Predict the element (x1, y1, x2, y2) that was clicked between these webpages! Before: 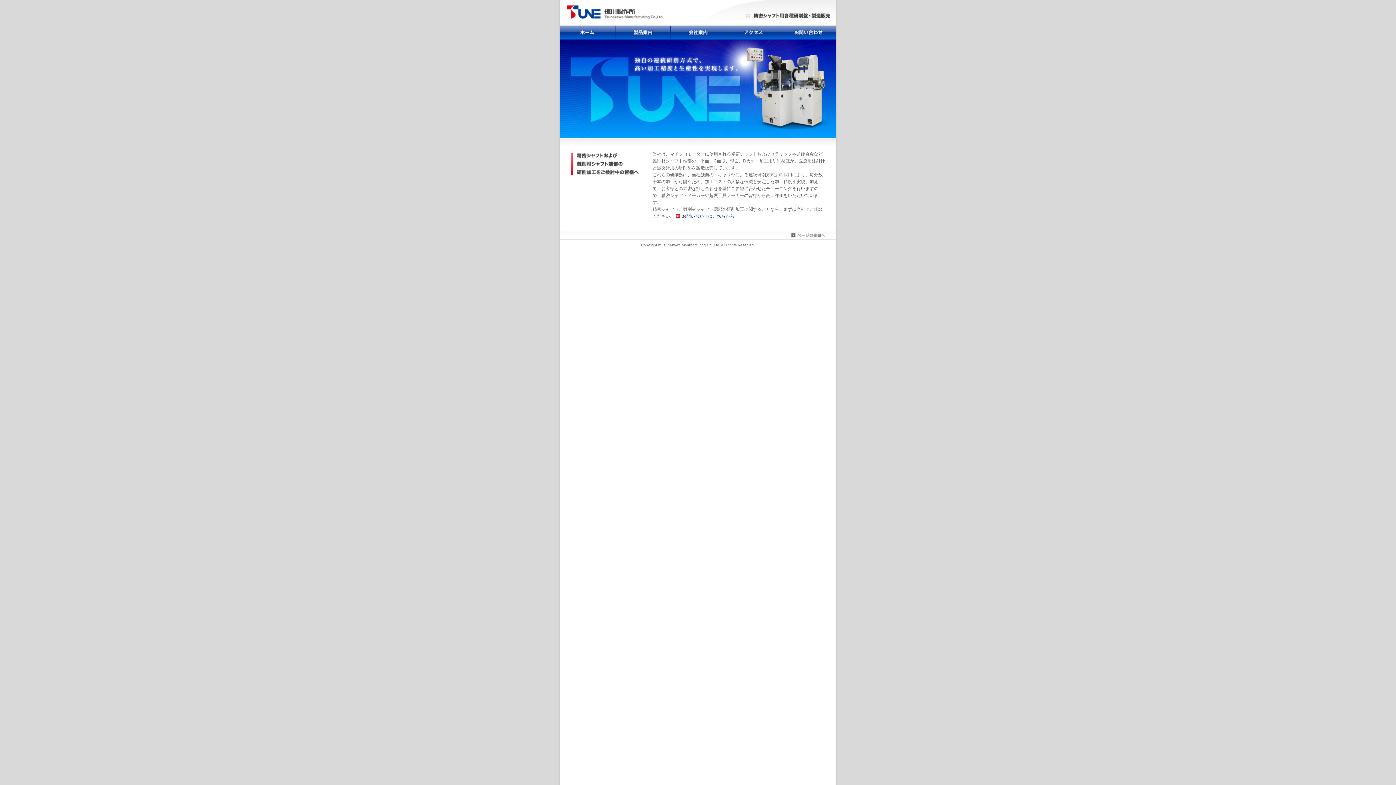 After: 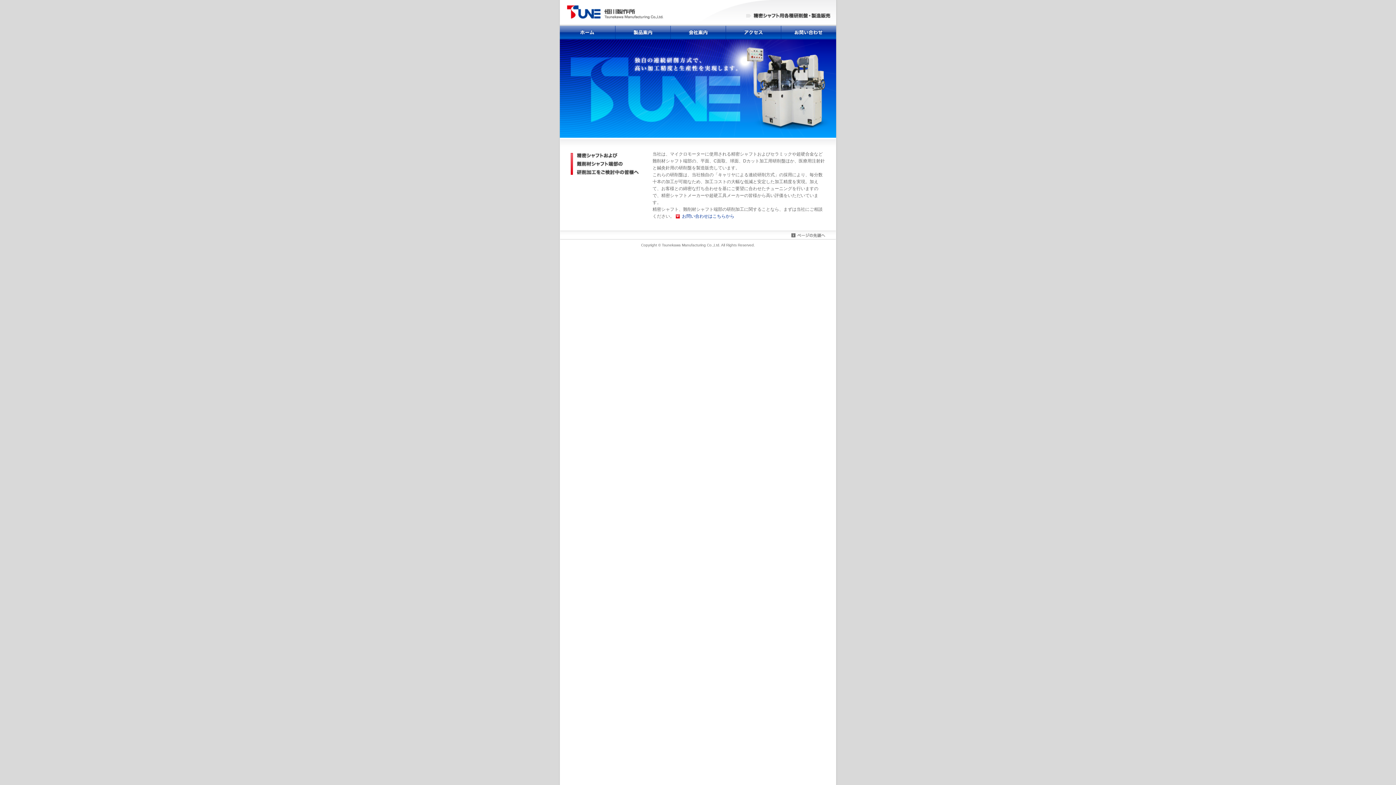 Action: bbox: (565, 16, 665, 21)